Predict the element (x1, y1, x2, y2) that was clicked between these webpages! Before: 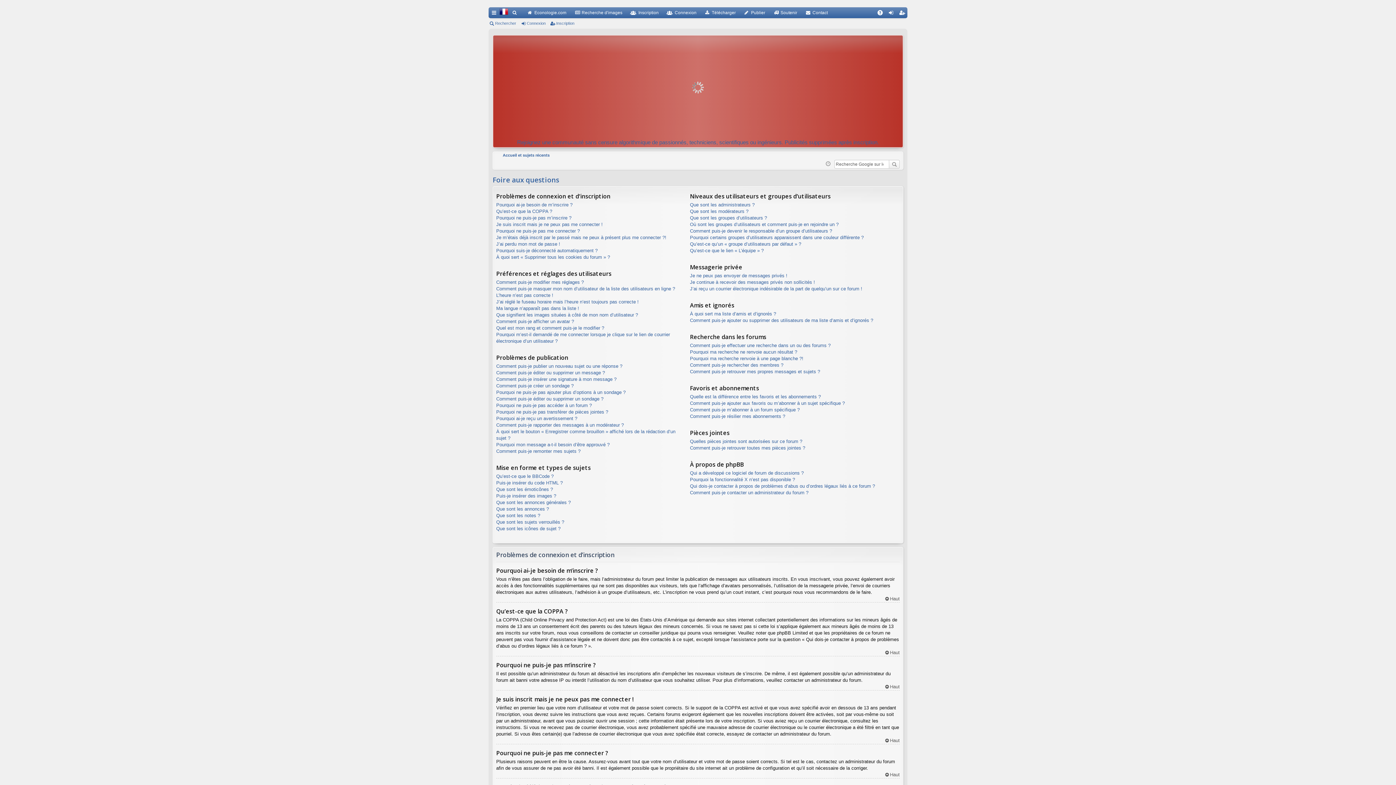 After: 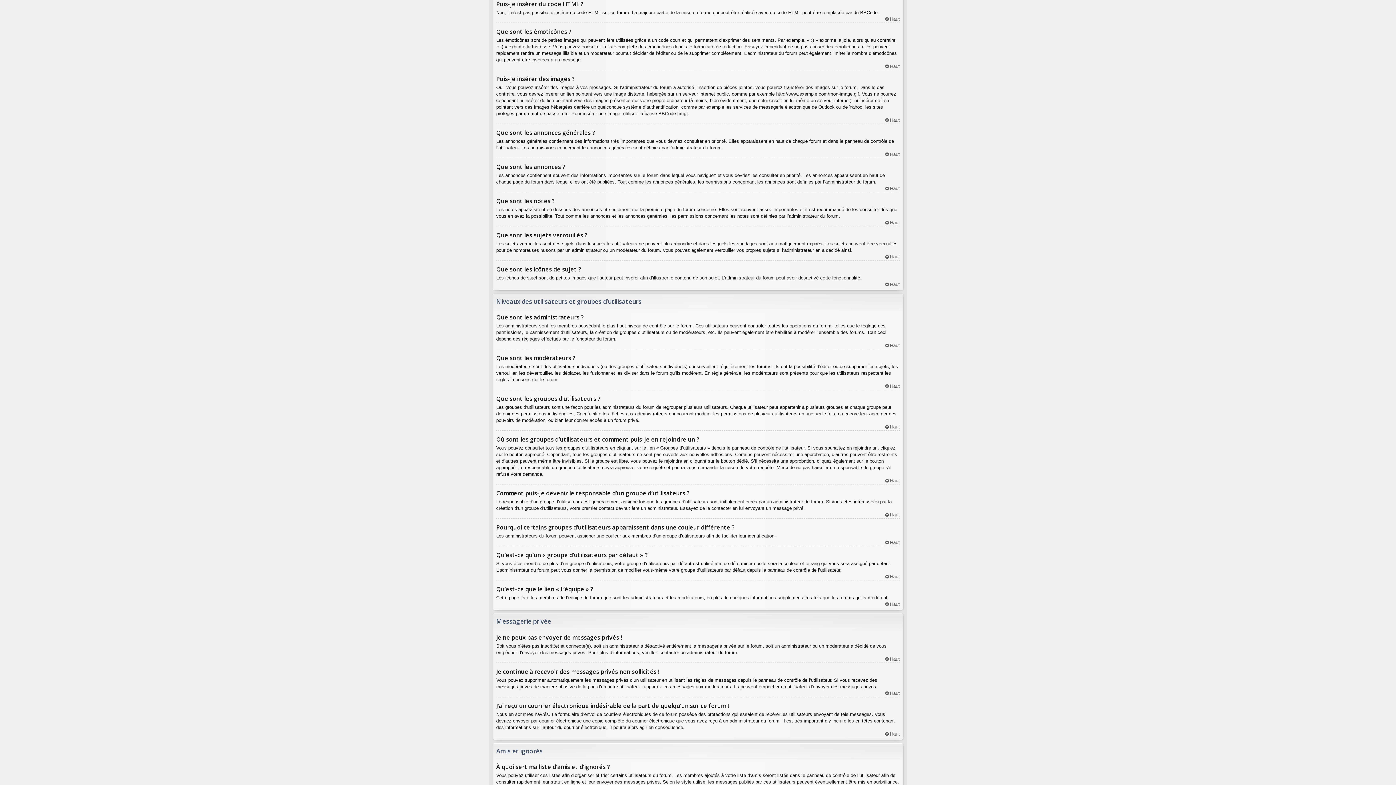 Action: label: Puis-je insérer du code HTML ? bbox: (496, 480, 562, 485)